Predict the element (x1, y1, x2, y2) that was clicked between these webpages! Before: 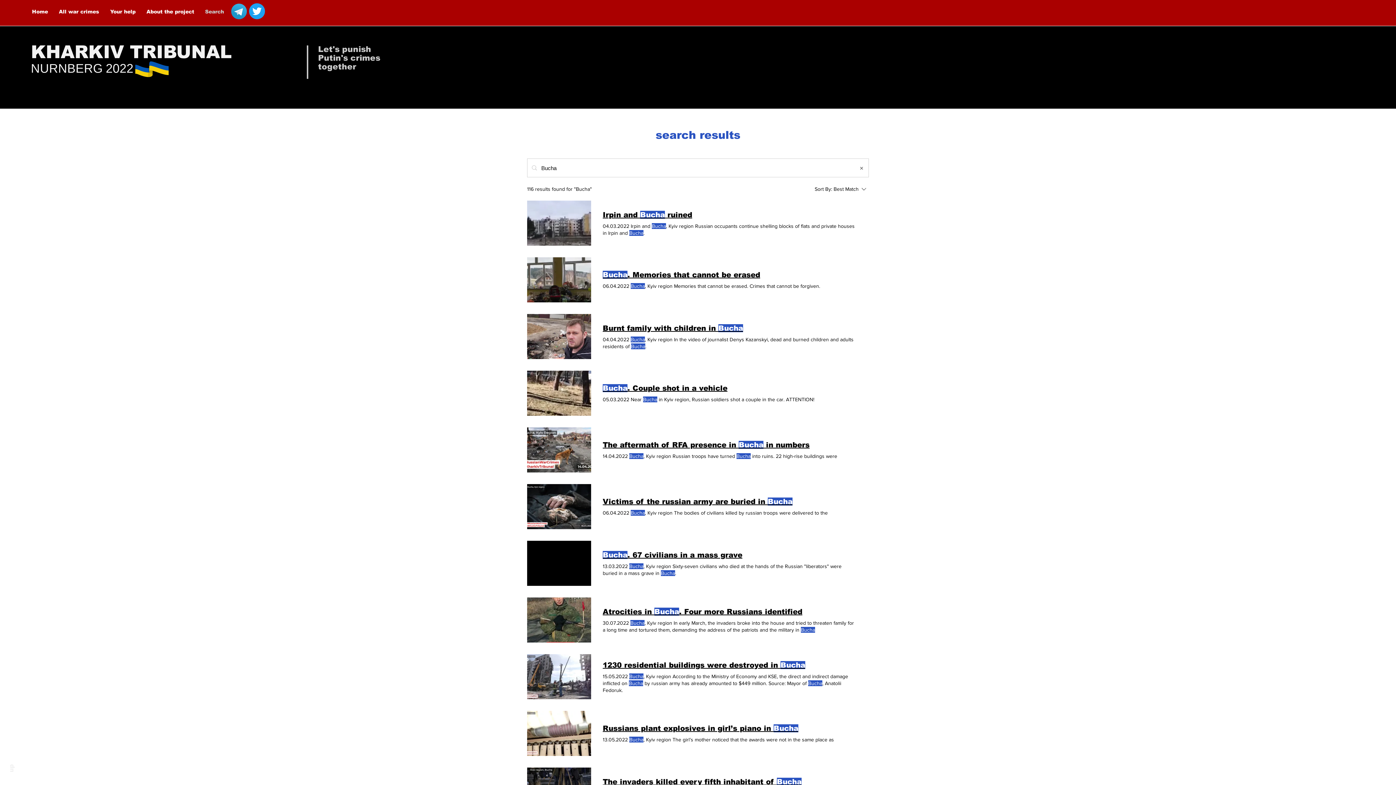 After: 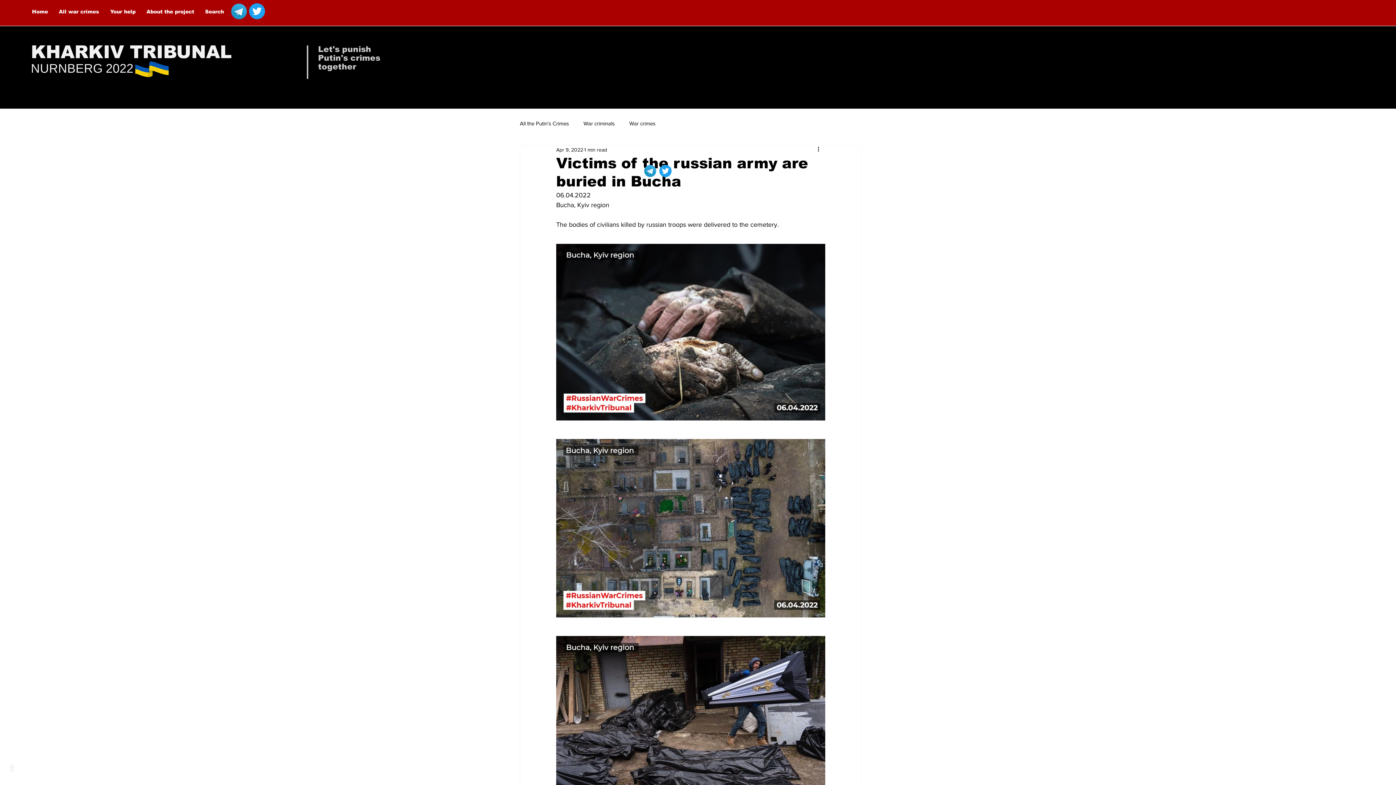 Action: bbox: (602, 496, 792, 506) label: Victims of the russian army are buried in Bucha